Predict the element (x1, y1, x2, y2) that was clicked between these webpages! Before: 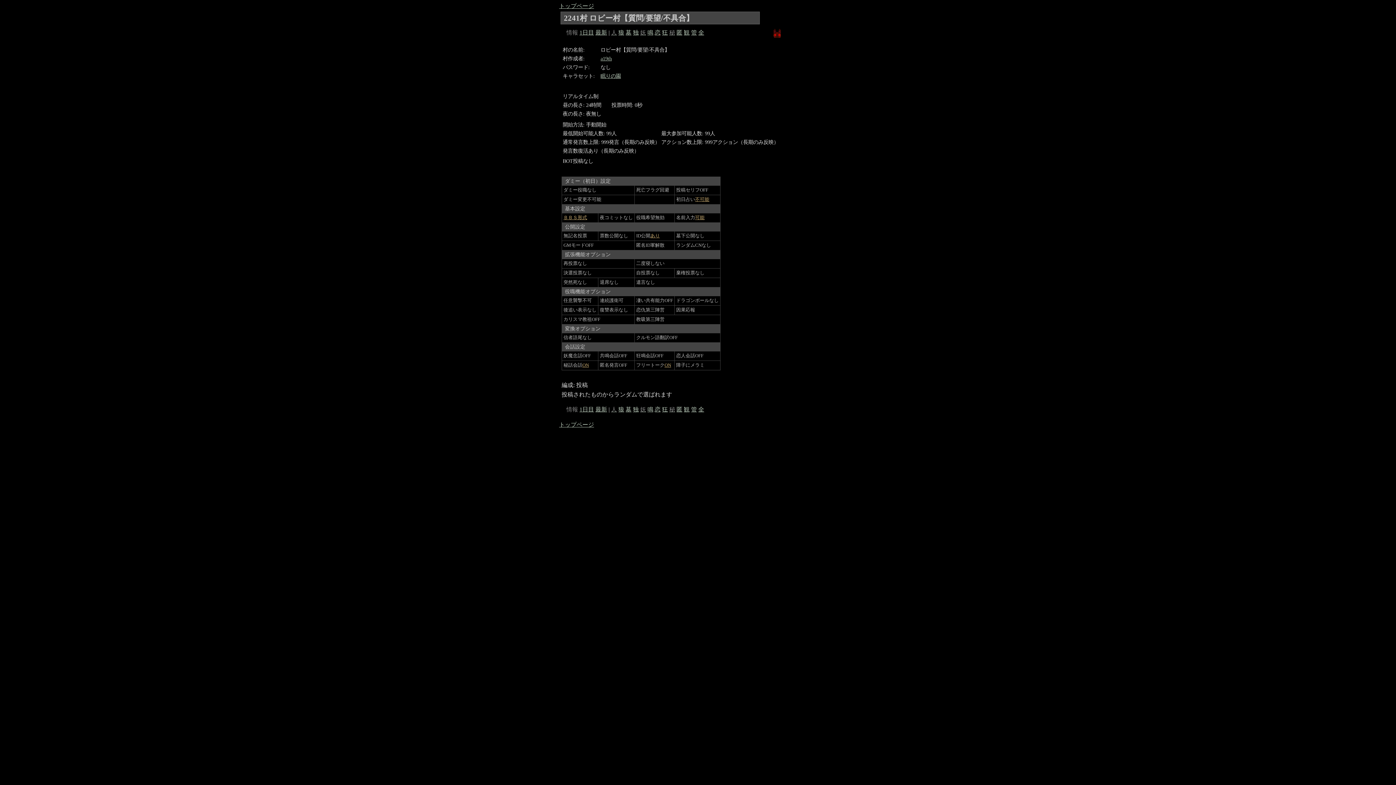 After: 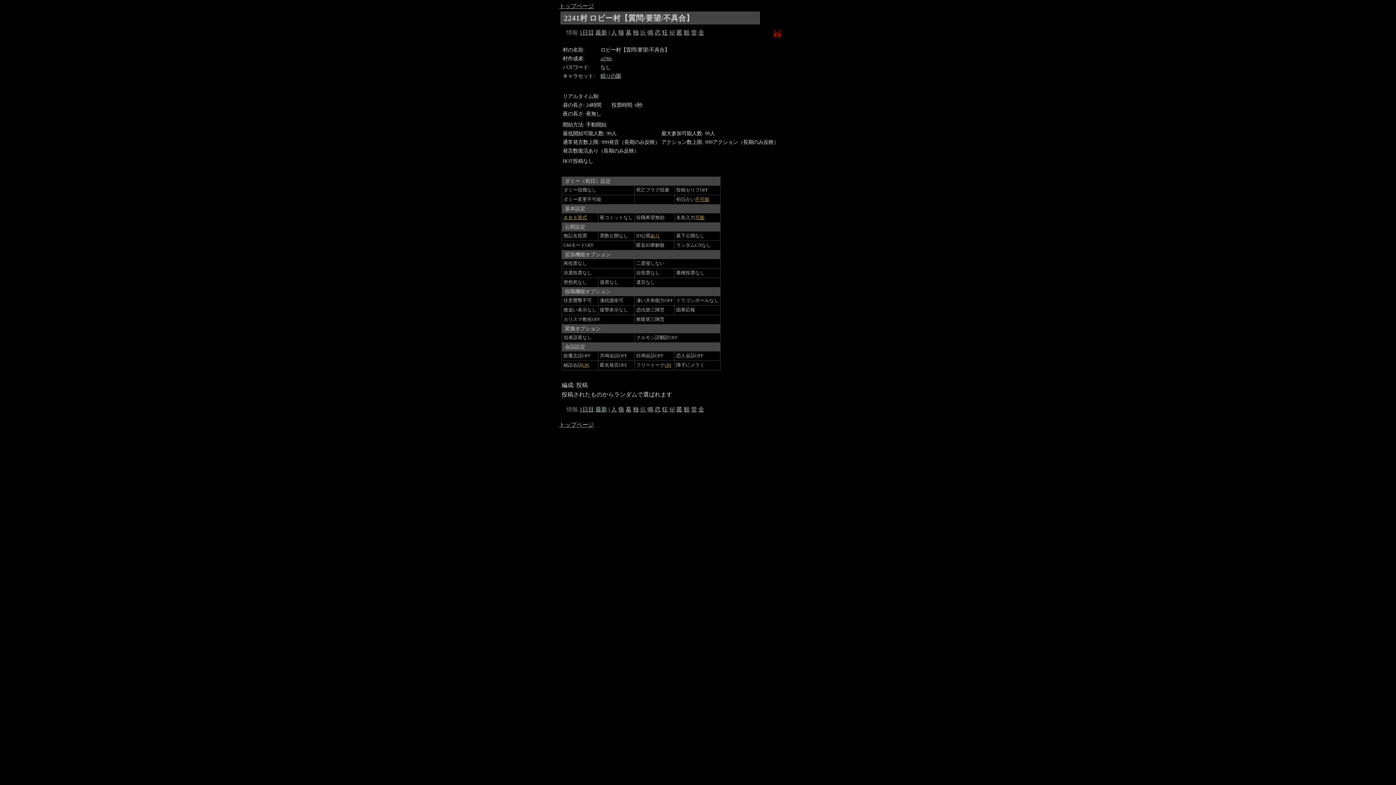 Action: label: 人 bbox: (611, 406, 617, 412)